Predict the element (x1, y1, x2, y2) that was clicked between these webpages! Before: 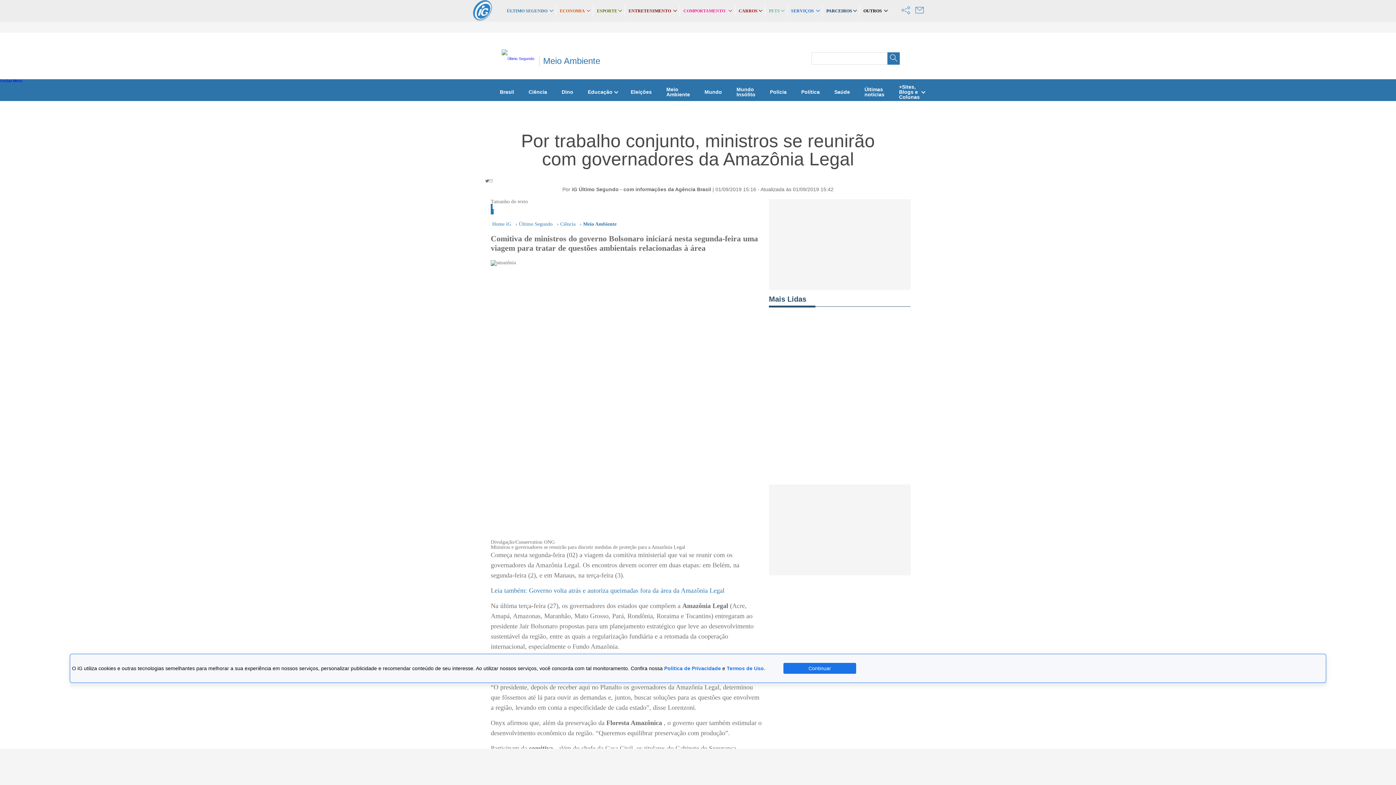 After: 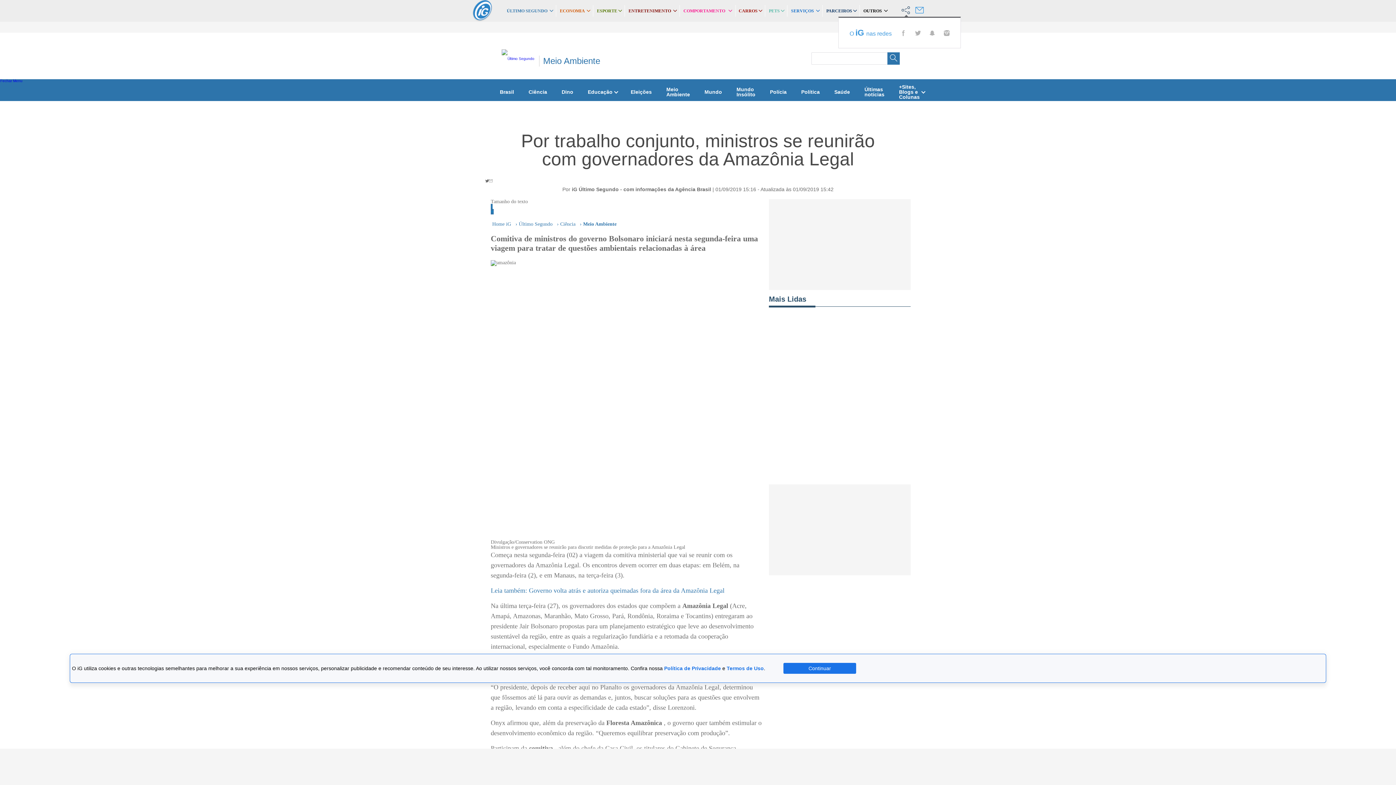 Action: bbox: (901, 5, 910, 16)